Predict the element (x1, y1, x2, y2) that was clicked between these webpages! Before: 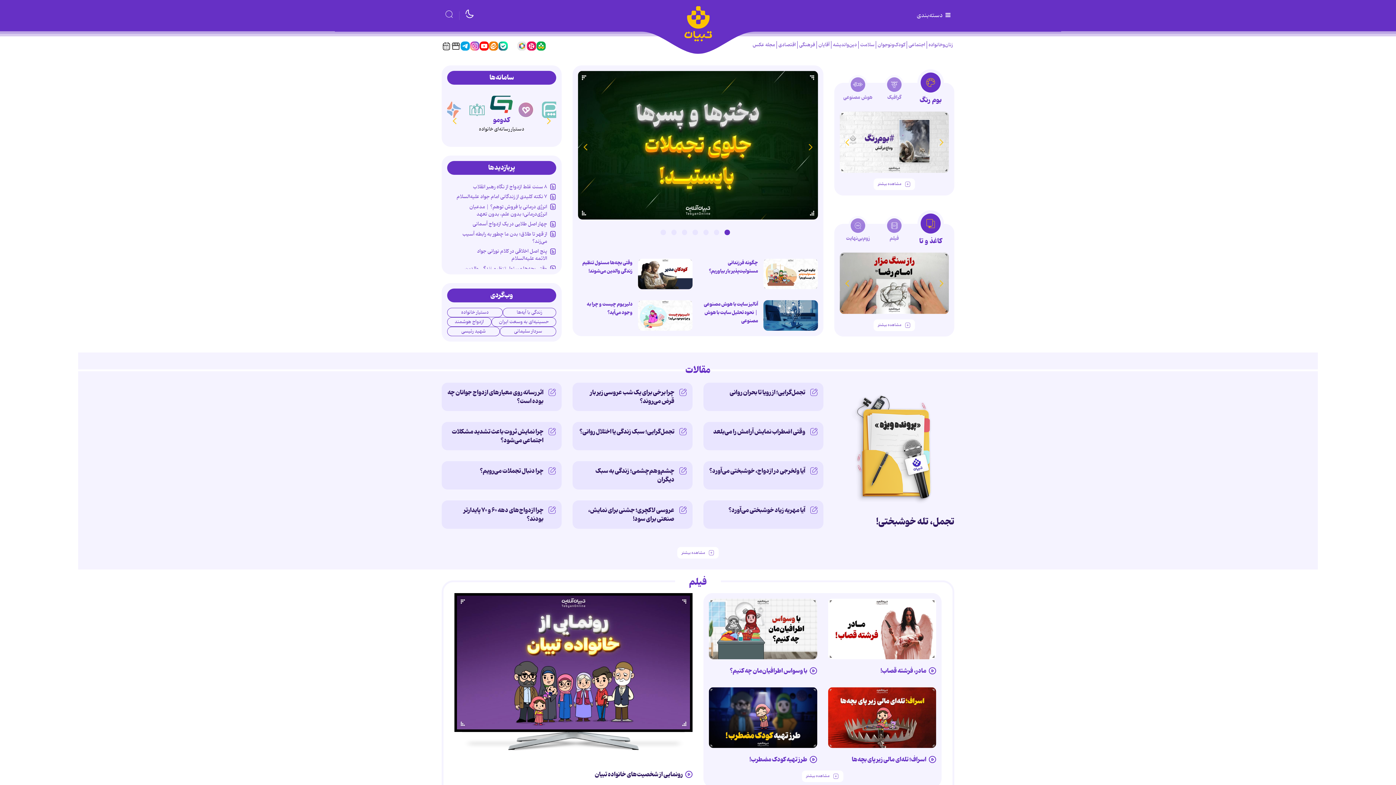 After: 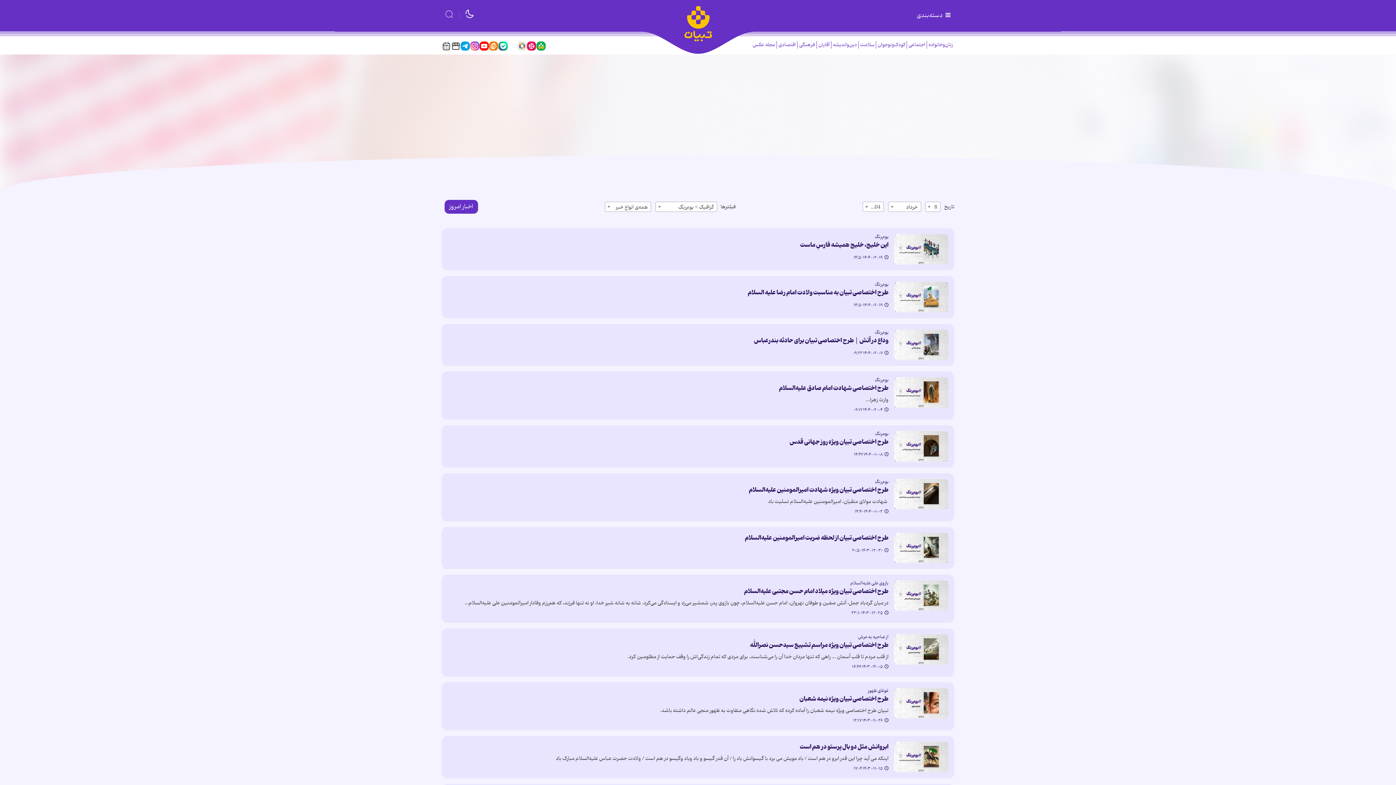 Action: label: مشاهده بیشتر bbox: (873, 178, 915, 190)